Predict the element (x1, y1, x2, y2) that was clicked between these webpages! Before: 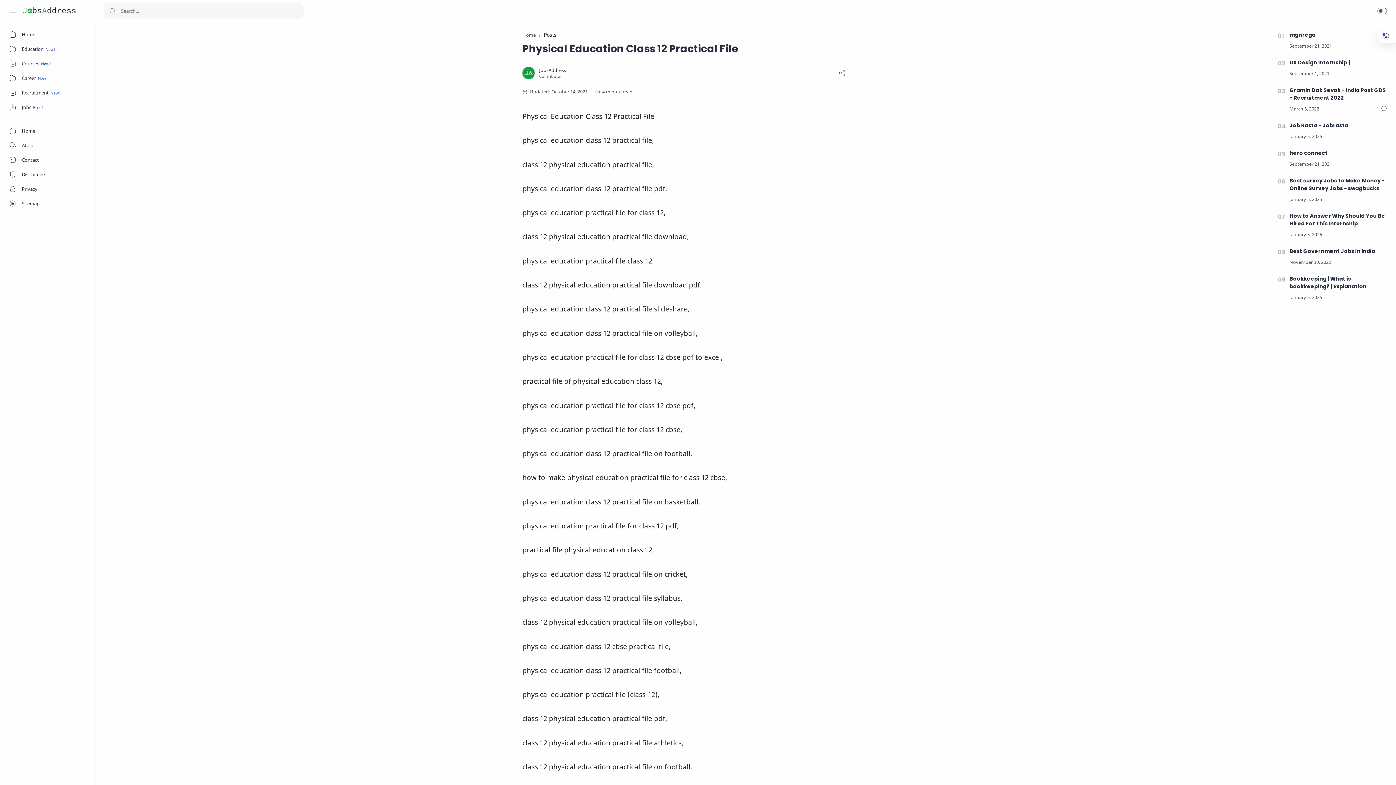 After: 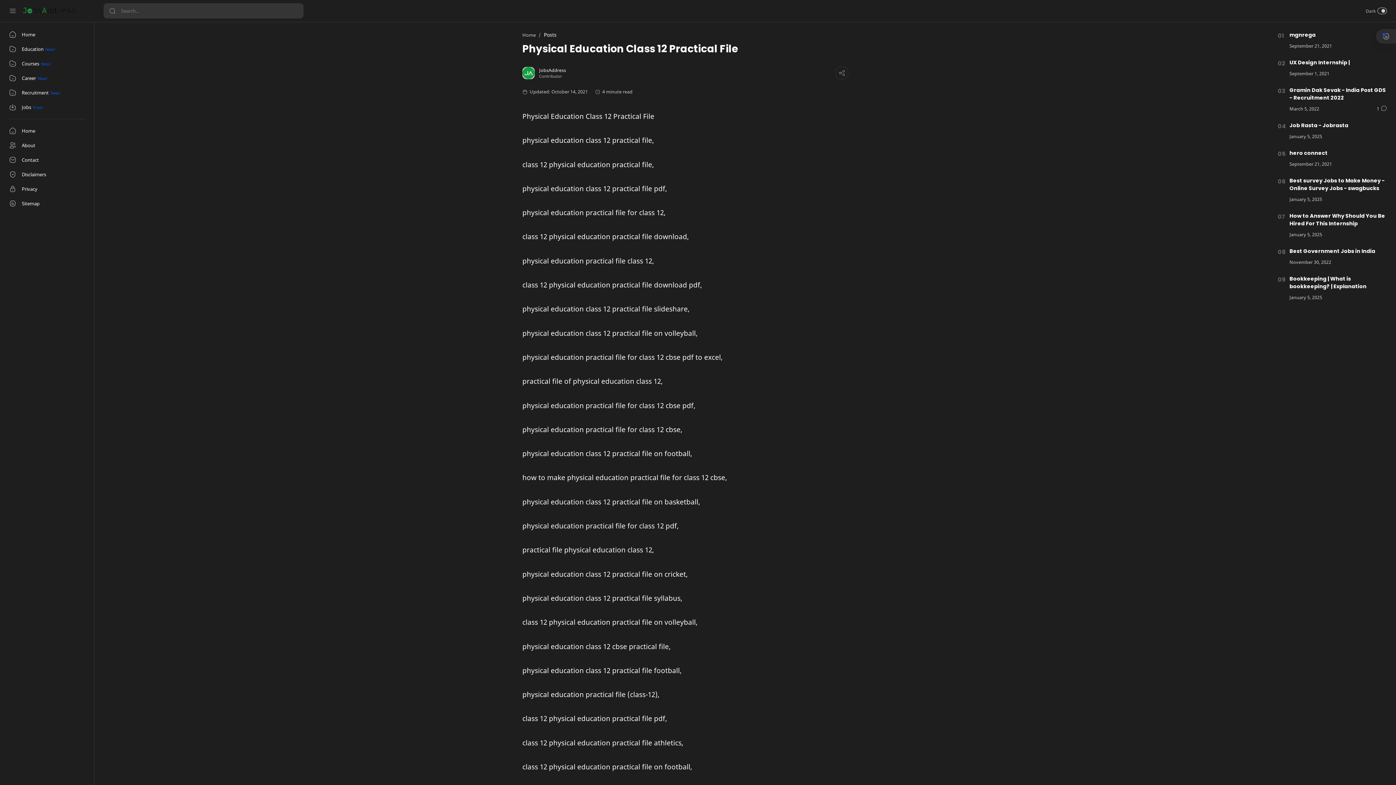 Action: label: Dark bbox: (1377, 7, 1387, 14)